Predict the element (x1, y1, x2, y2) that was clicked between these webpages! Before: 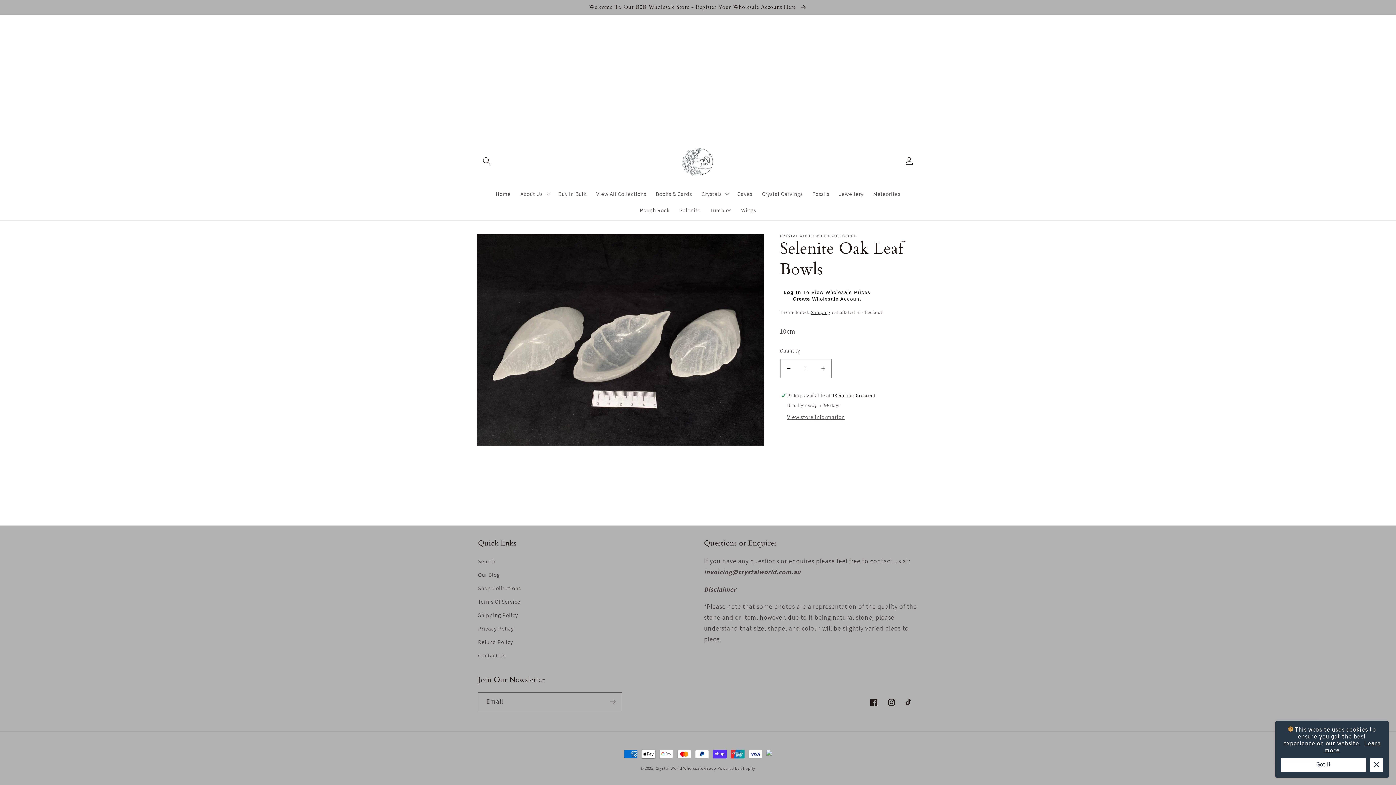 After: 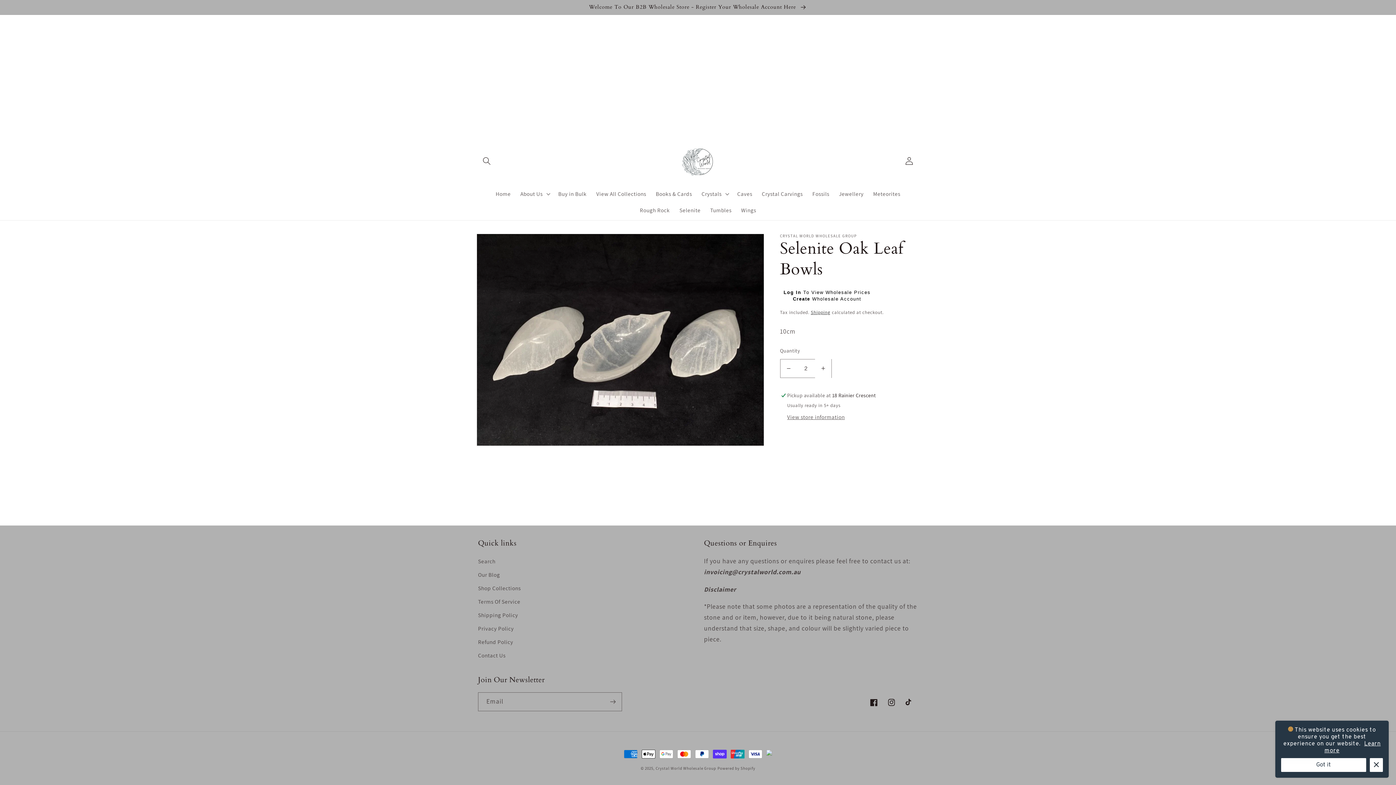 Action: bbox: (815, 359, 831, 378) label: Increase quantity for Selenite Oak Leaf Bowls